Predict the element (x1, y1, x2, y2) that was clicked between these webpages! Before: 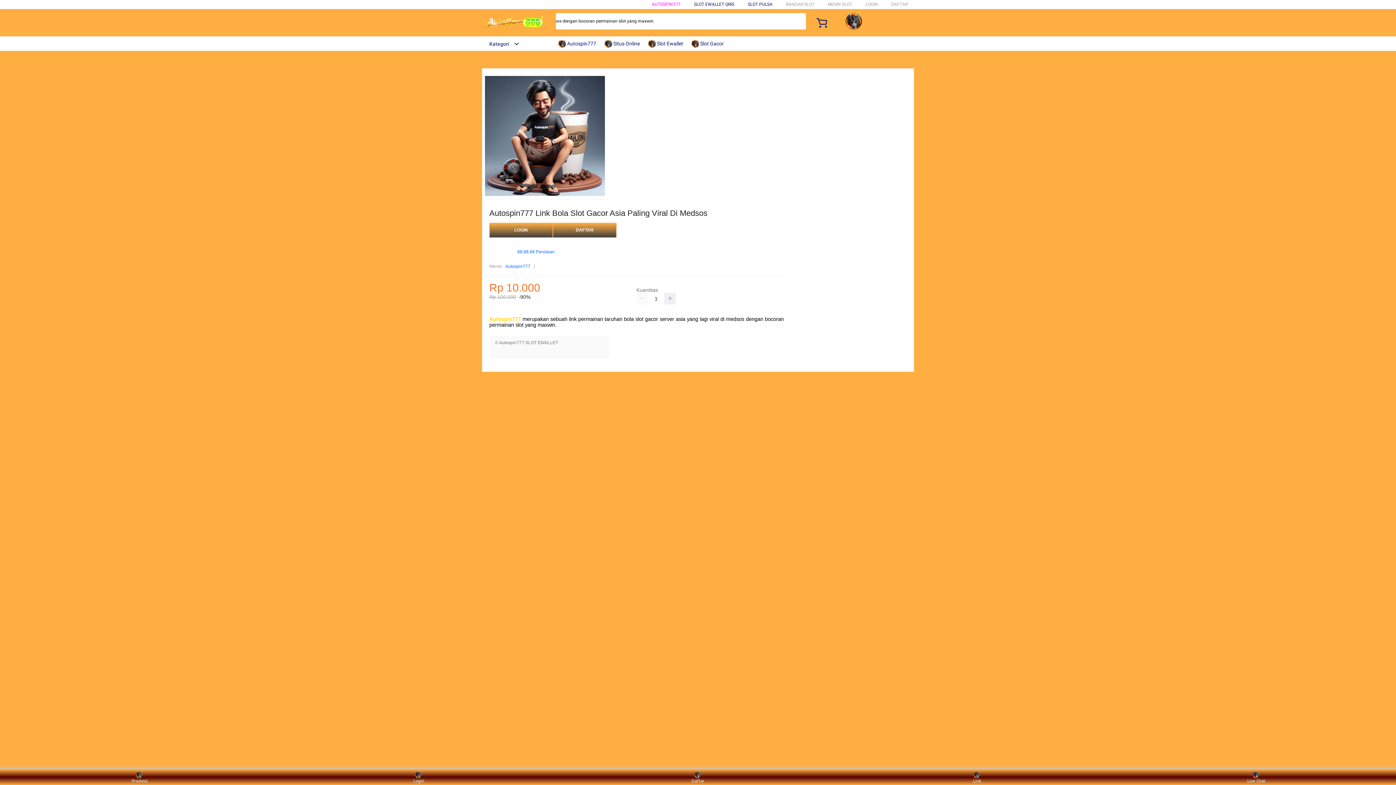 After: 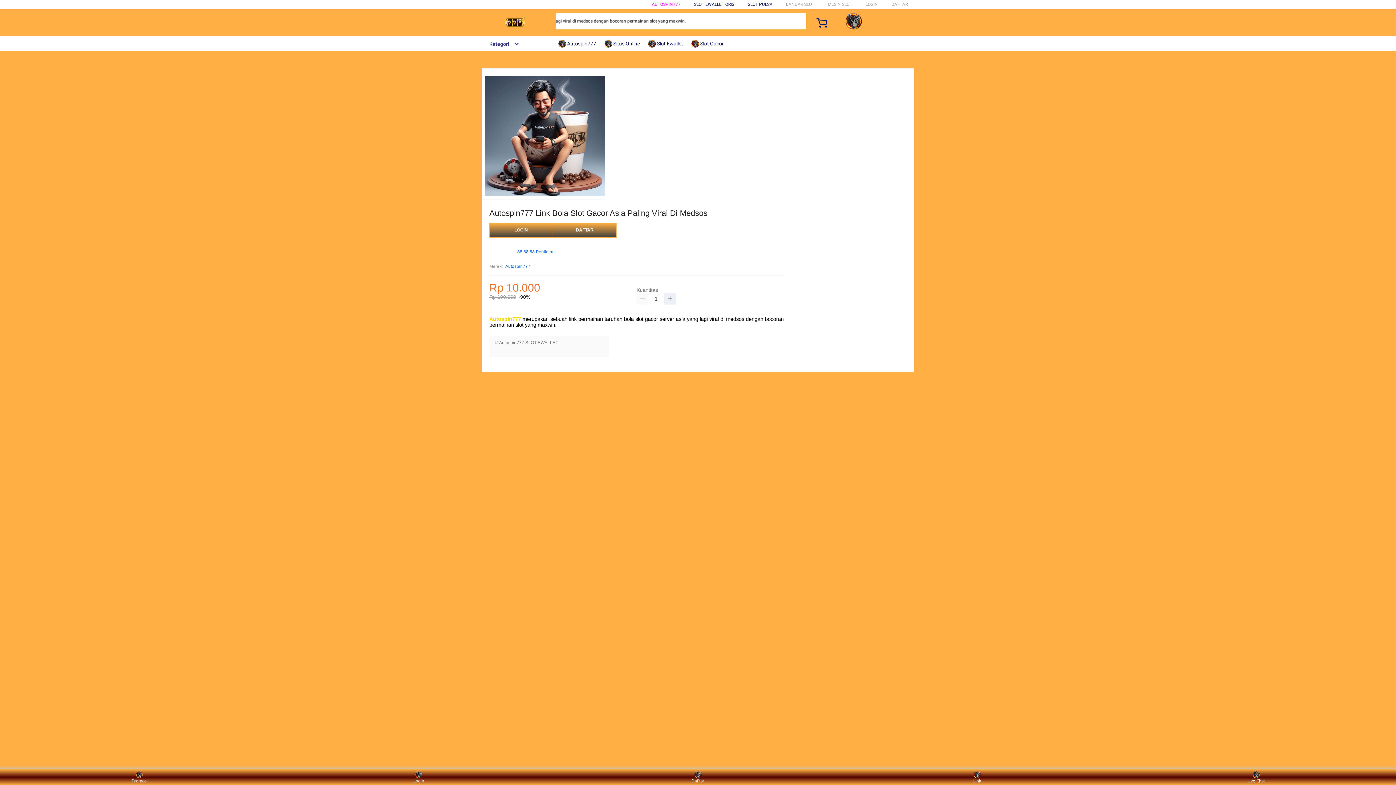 Action: label: SLOT PULSA bbox: (748, 1, 772, 6)